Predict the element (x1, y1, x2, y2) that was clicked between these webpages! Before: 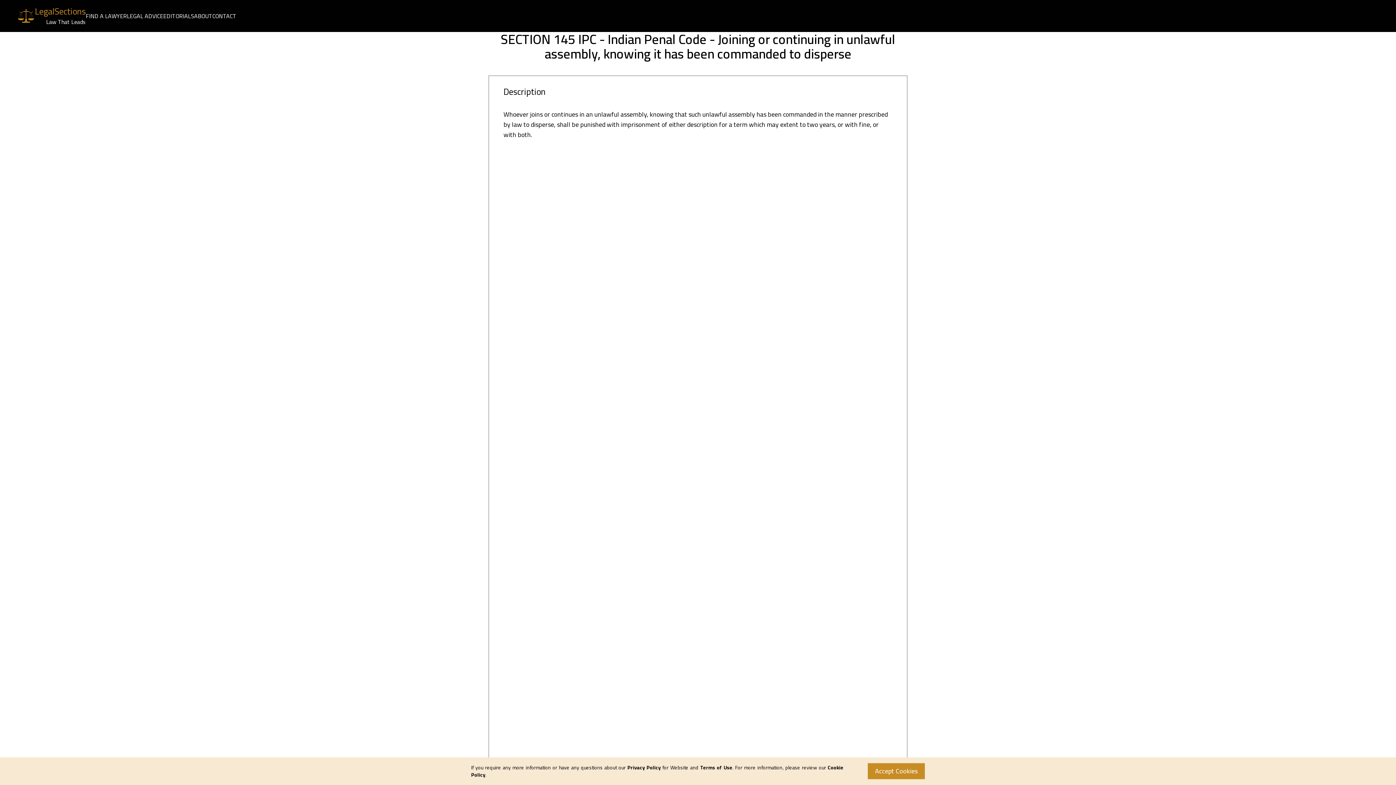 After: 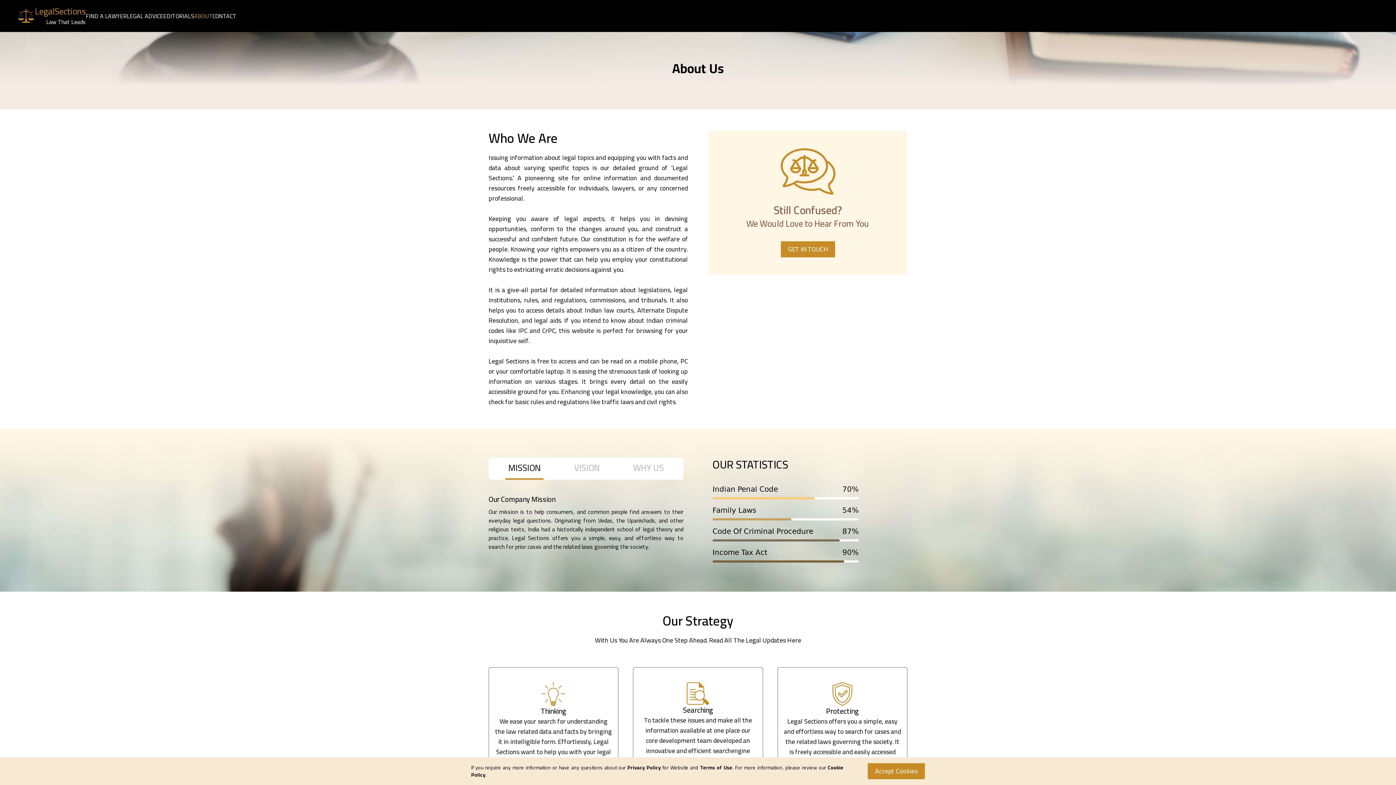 Action: bbox: (194, 10, 212, 21) label: ABOUT